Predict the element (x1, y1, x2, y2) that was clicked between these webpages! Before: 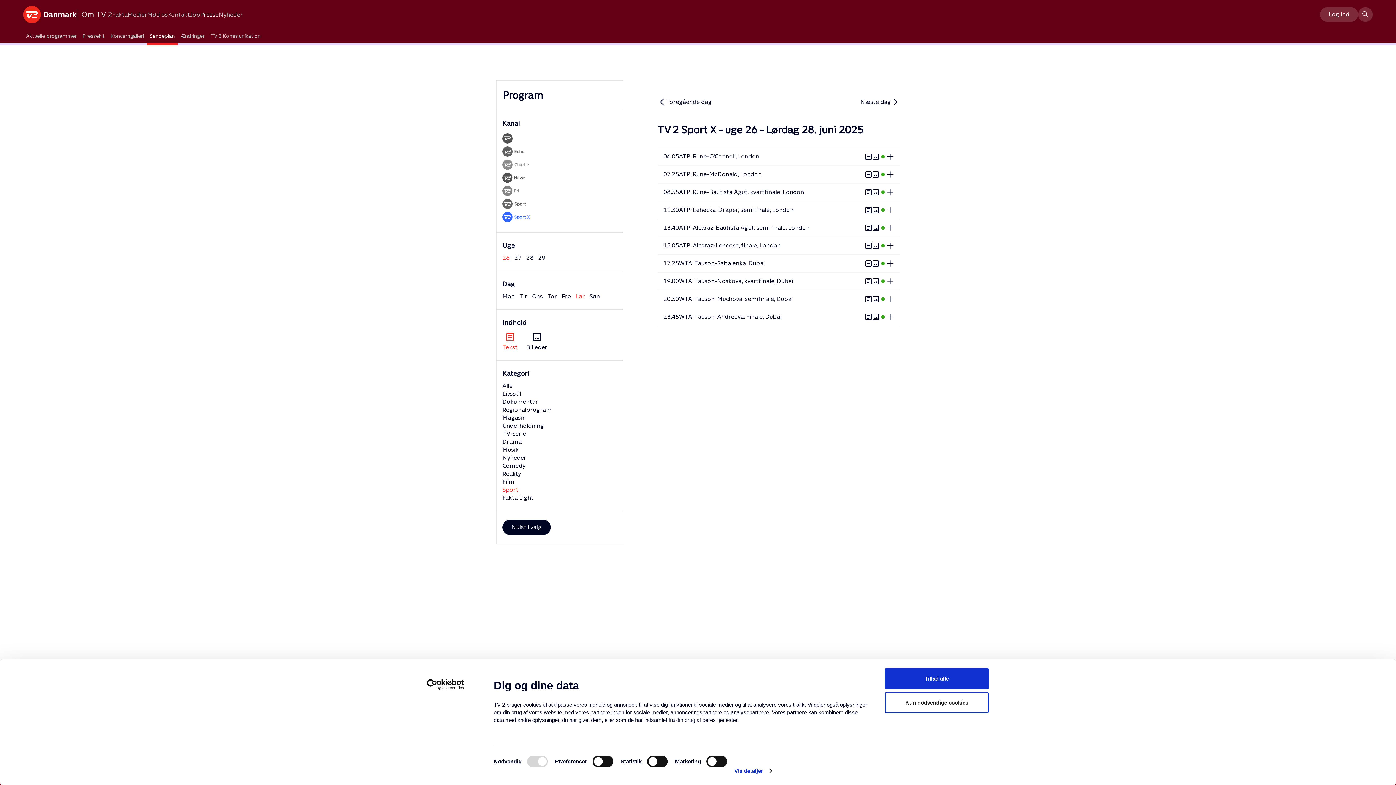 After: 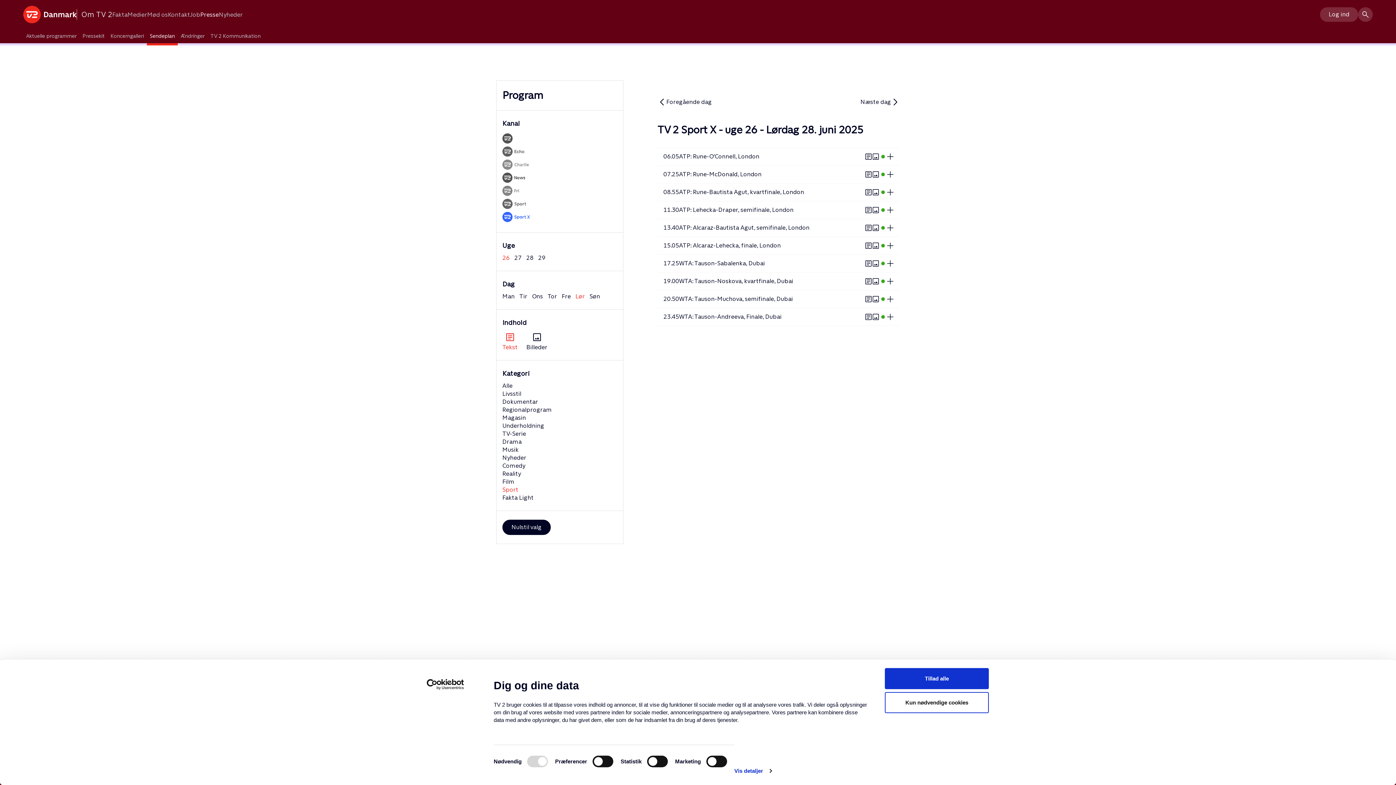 Action: label: 26 bbox: (502, 254, 509, 261)